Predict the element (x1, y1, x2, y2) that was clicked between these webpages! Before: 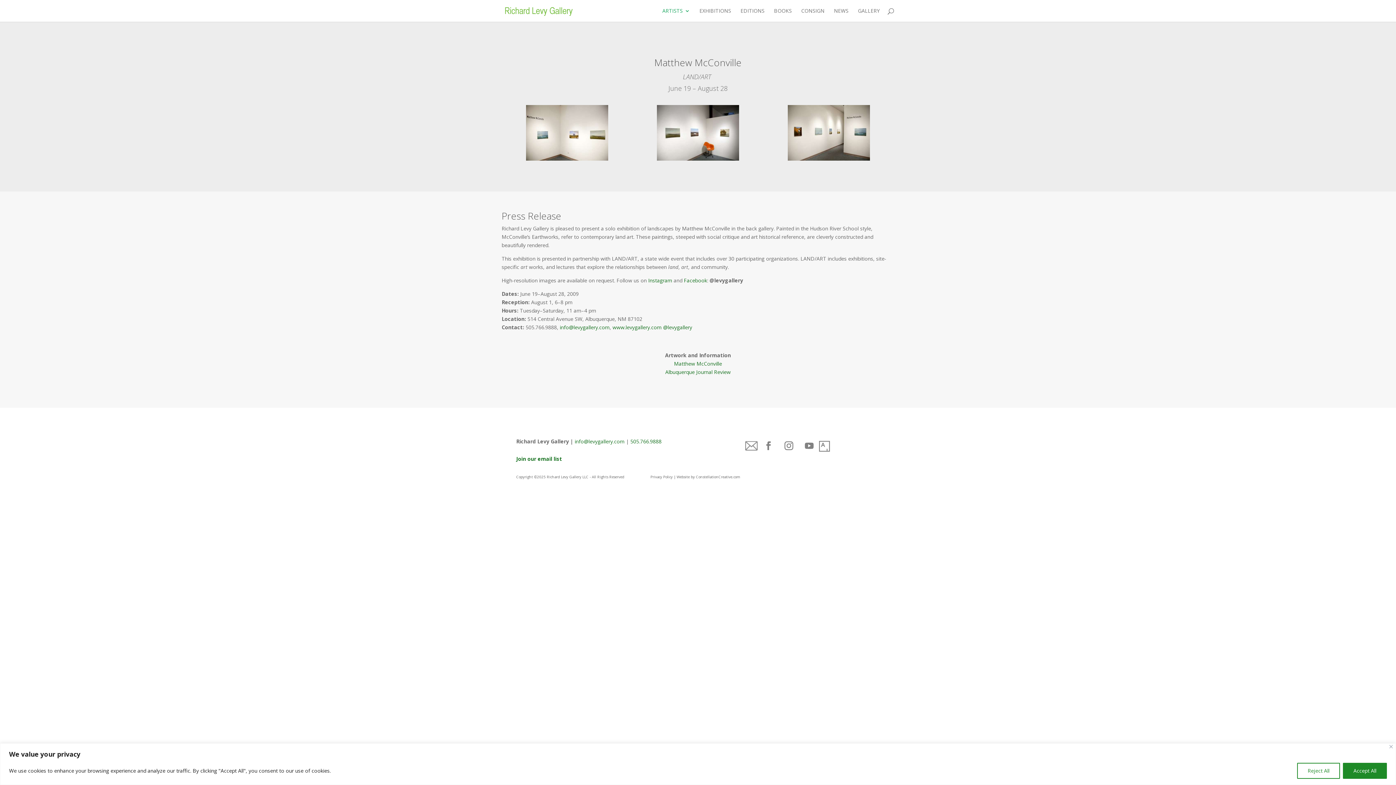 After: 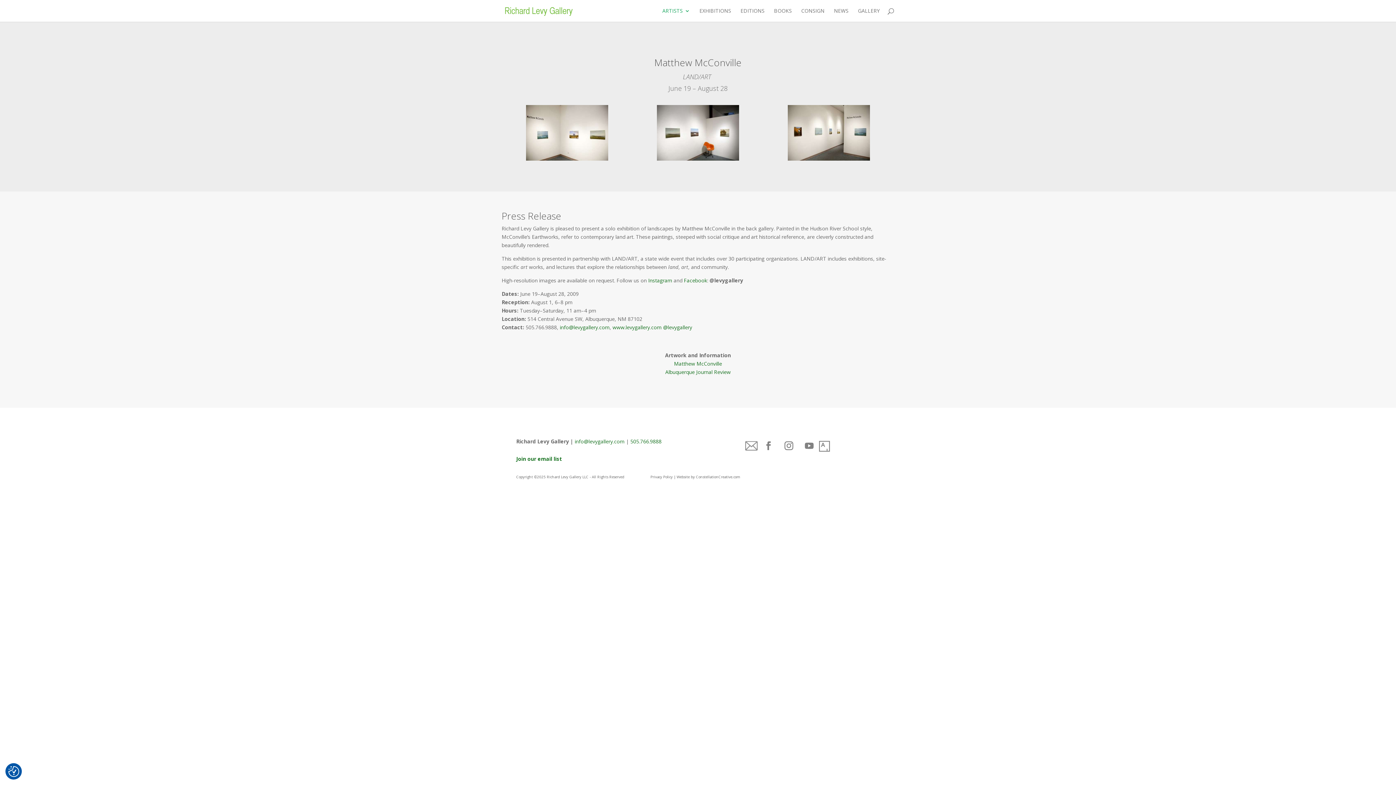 Action: label: Reject All bbox: (1297, 763, 1340, 779)